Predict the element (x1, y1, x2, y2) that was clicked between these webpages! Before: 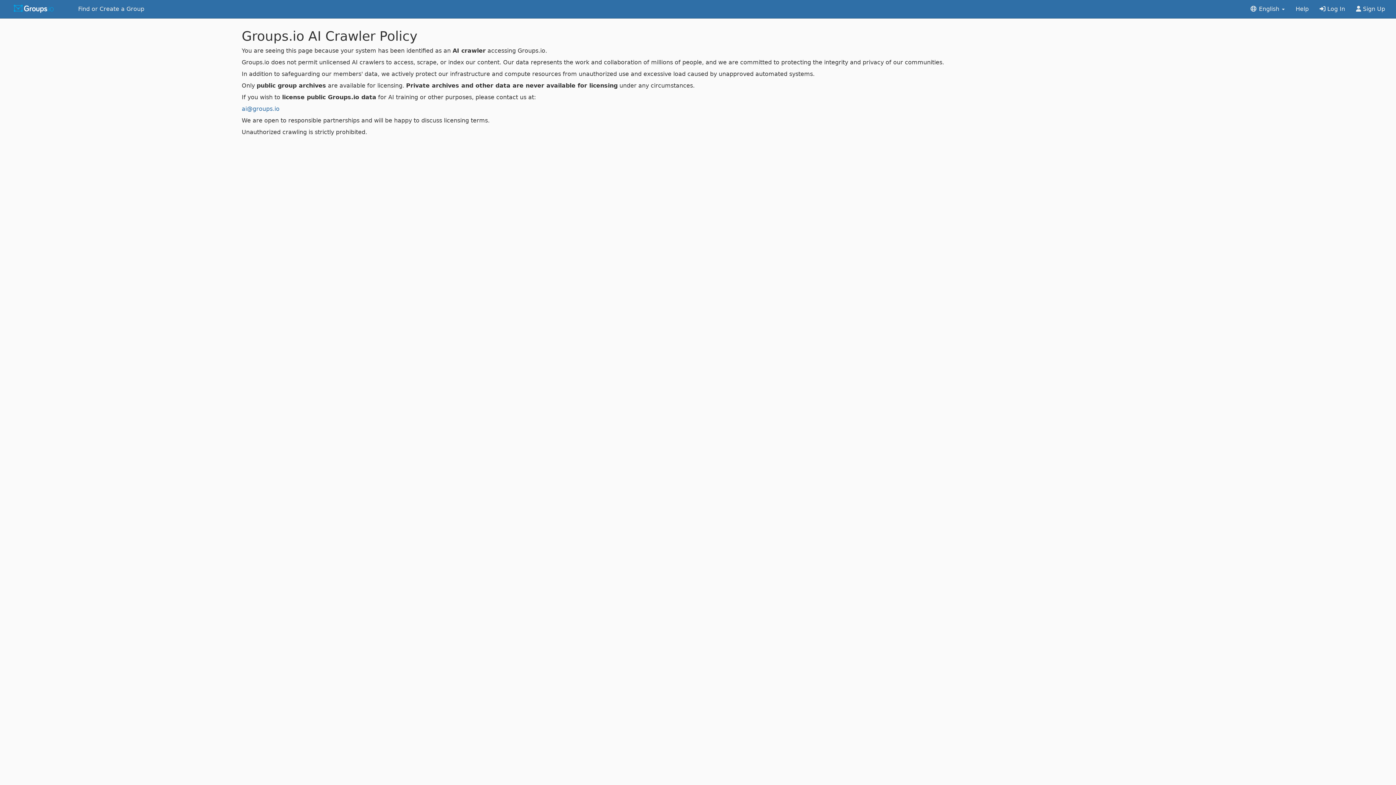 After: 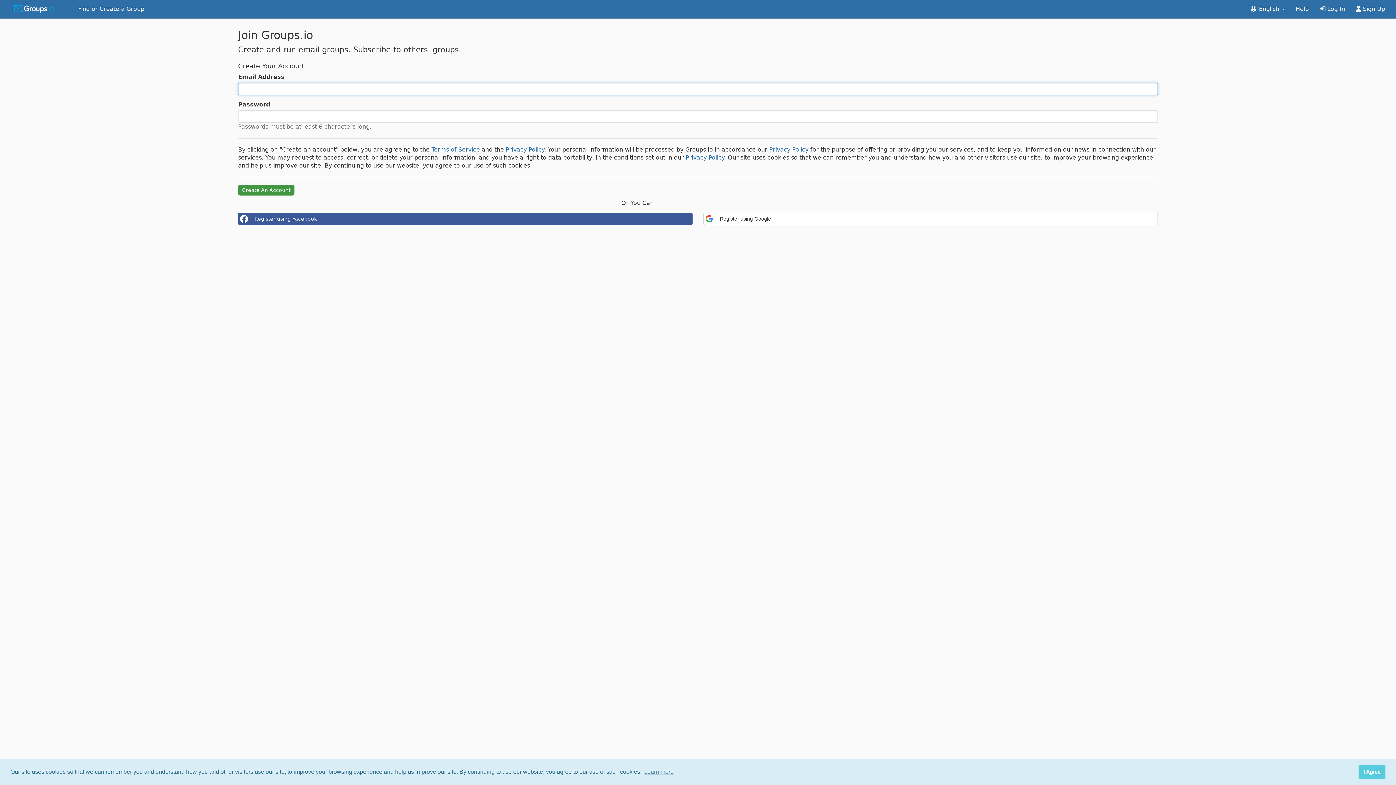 Action: label:  Sign Up bbox: (1350, 0, 1390, 18)